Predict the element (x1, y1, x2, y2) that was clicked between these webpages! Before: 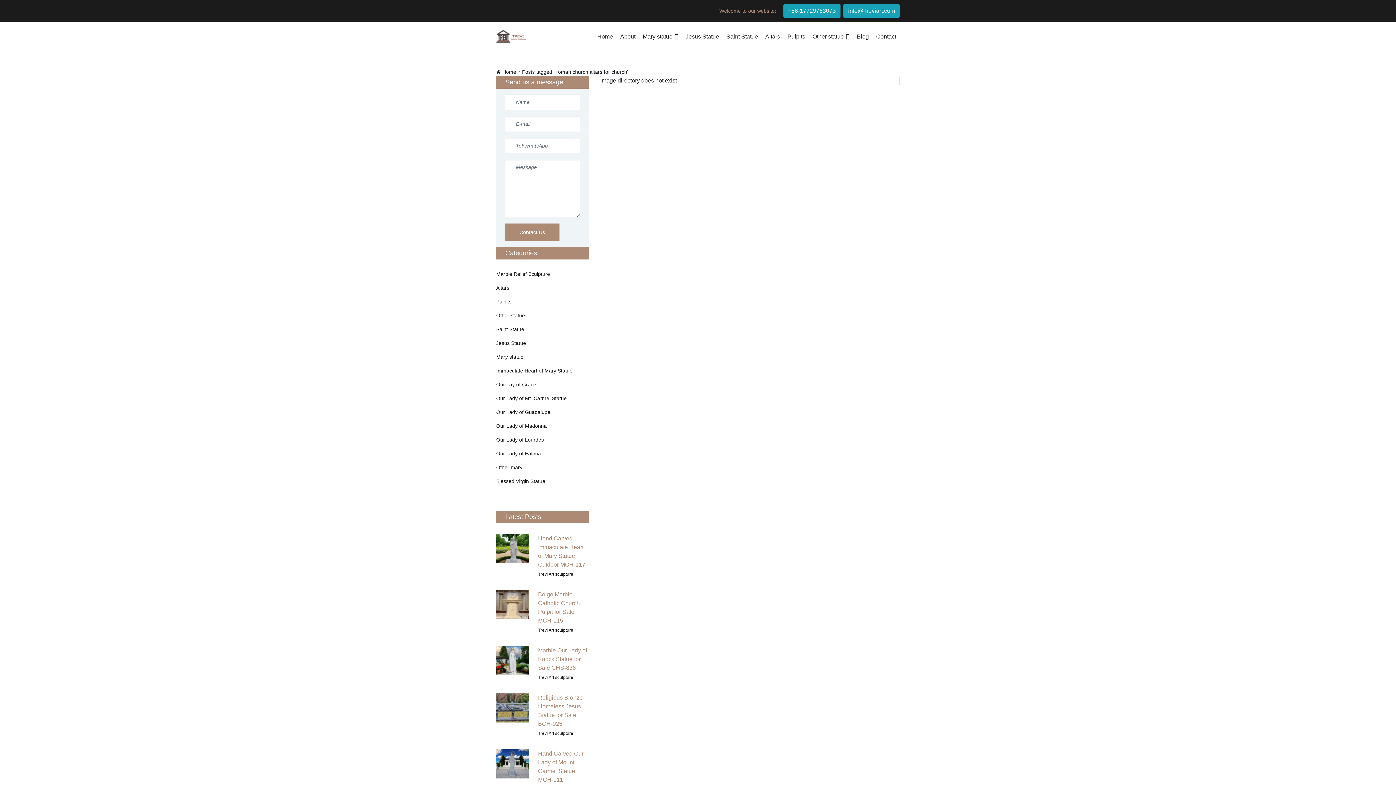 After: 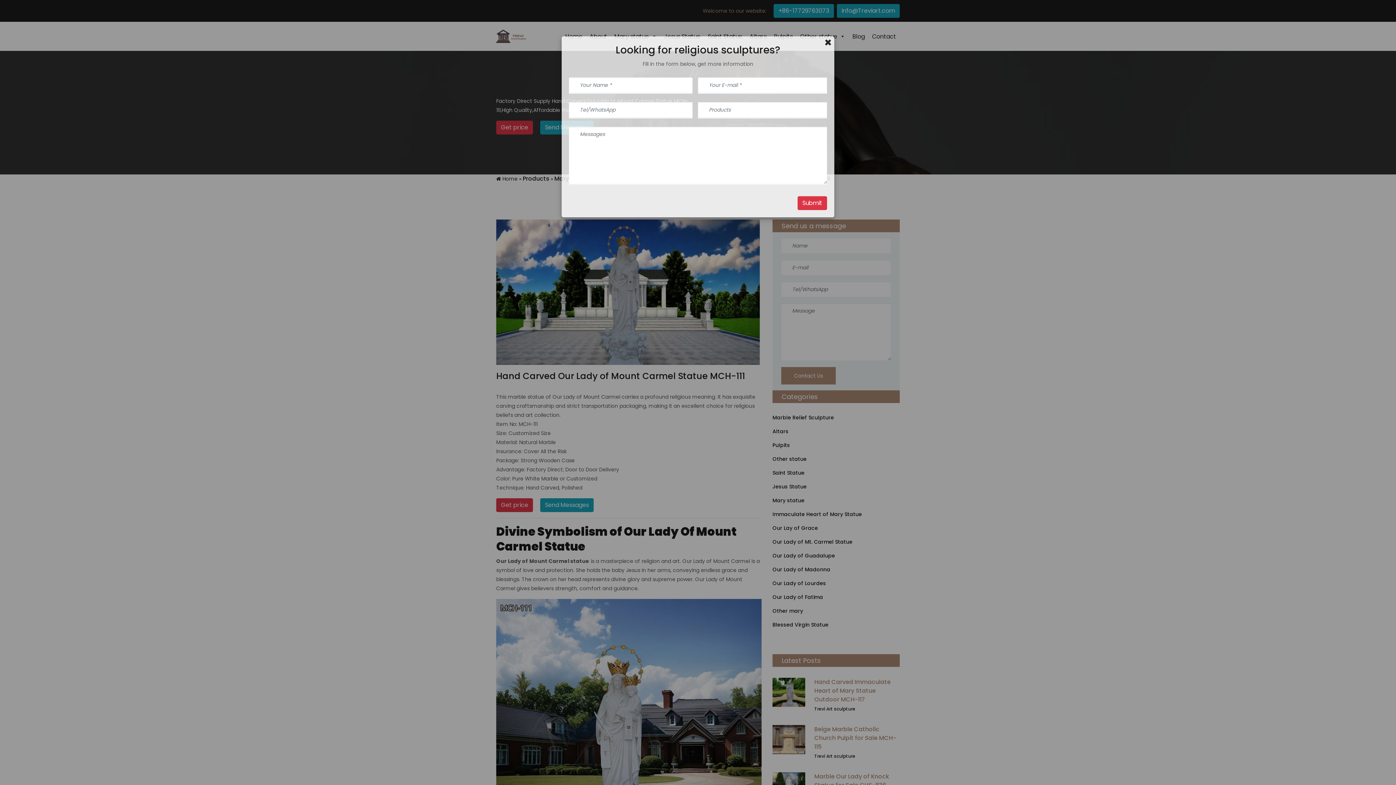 Action: bbox: (538, 749, 589, 784) label: Hand Carved Our Lady of Mount Carmel Statue MCH-111